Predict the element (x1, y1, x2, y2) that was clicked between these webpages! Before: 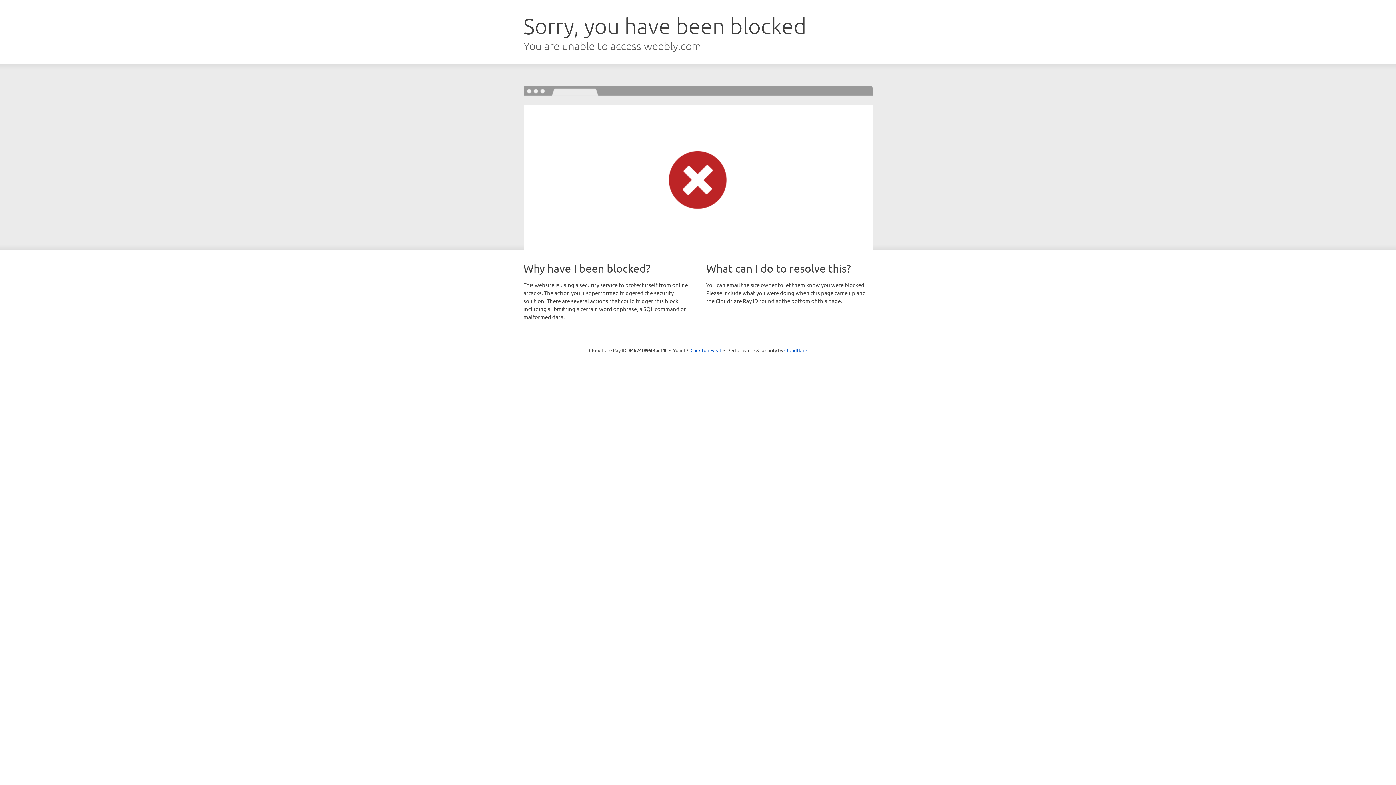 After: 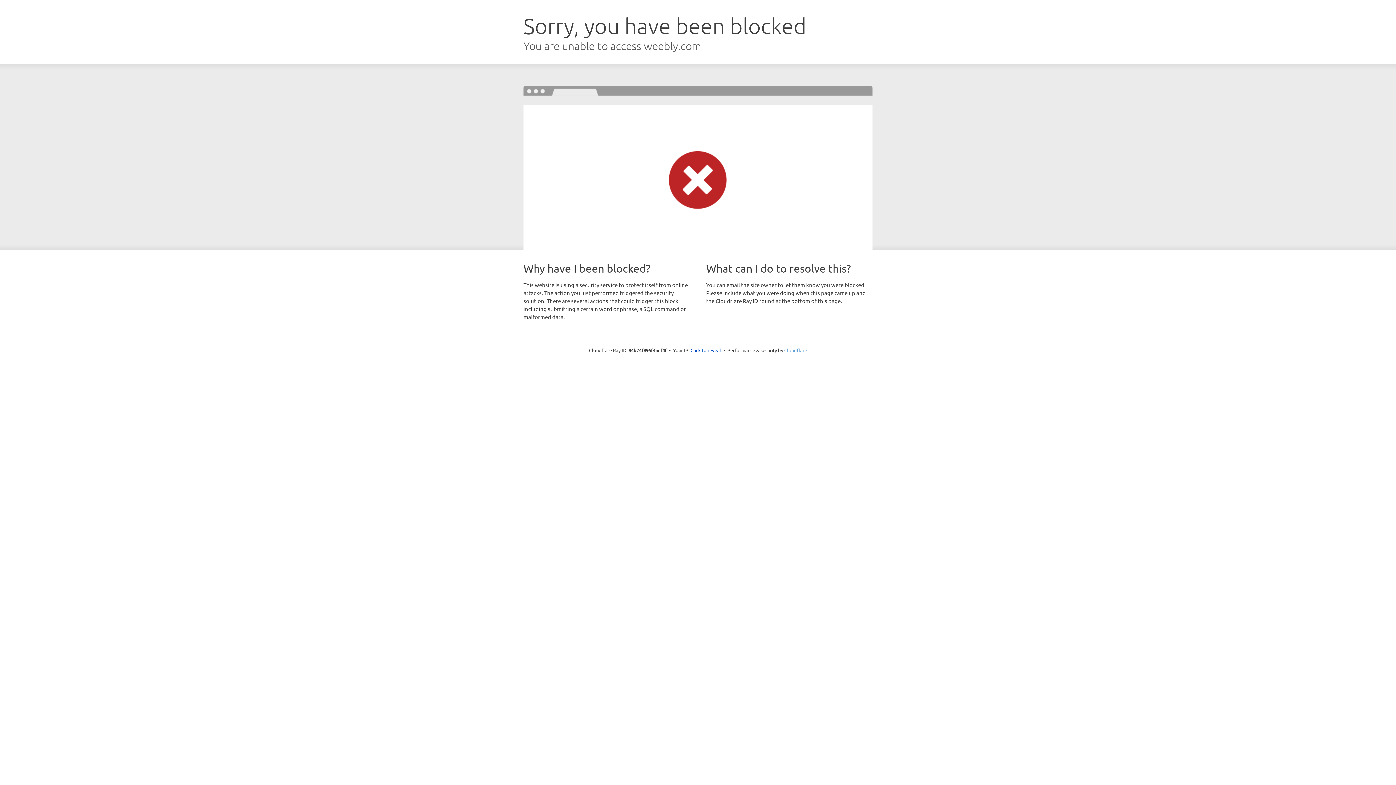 Action: label: Cloudflare bbox: (784, 347, 807, 353)